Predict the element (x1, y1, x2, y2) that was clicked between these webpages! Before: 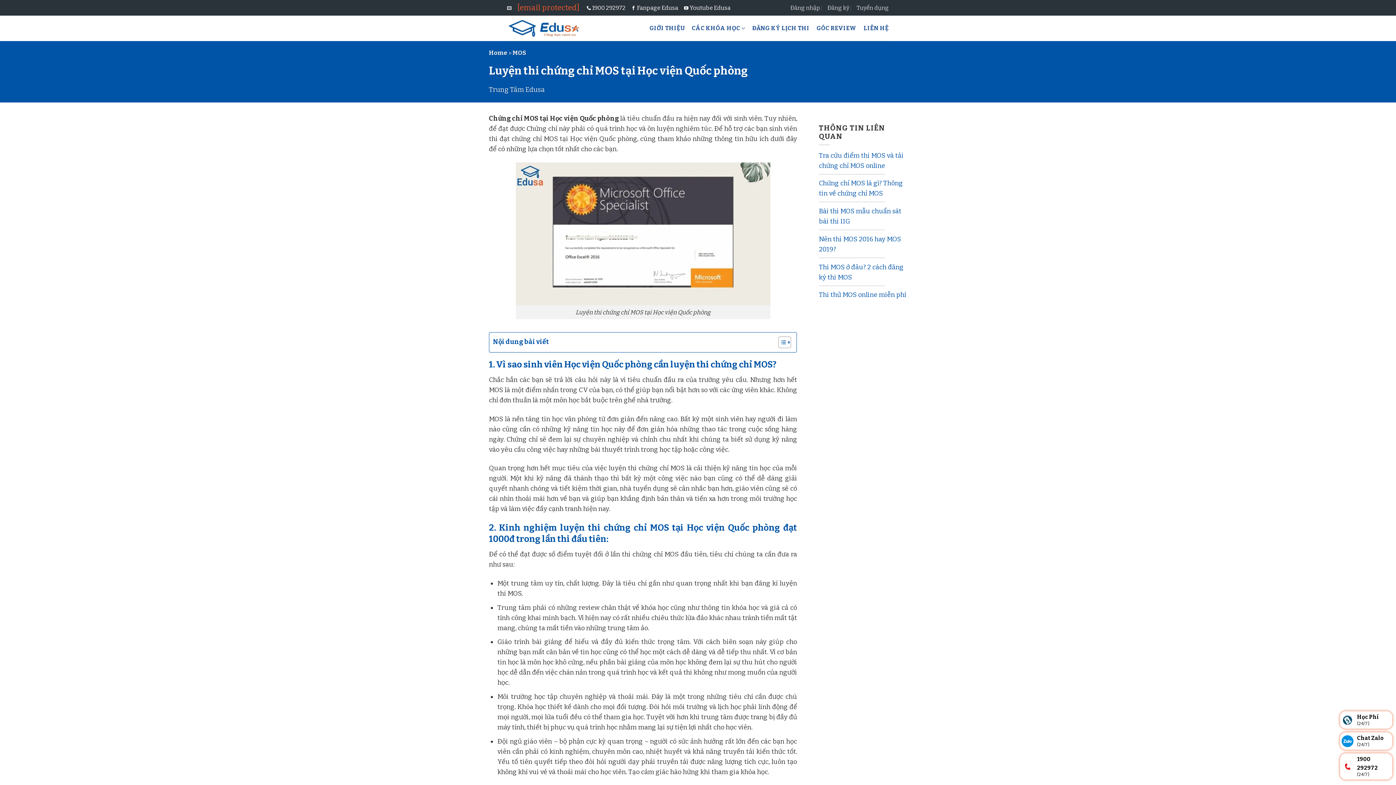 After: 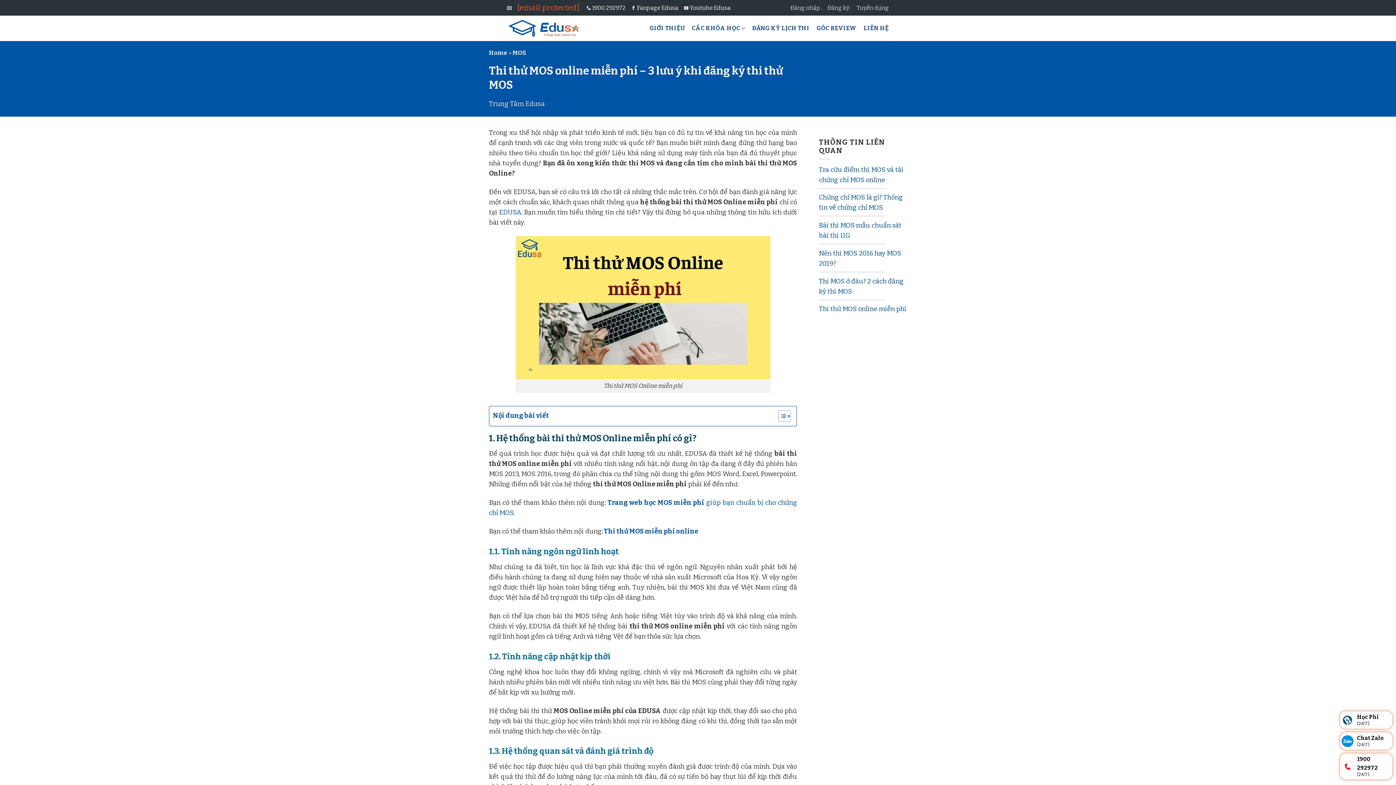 Action: bbox: (819, 291, 906, 299) label: Thi thử MOS online miễn phí